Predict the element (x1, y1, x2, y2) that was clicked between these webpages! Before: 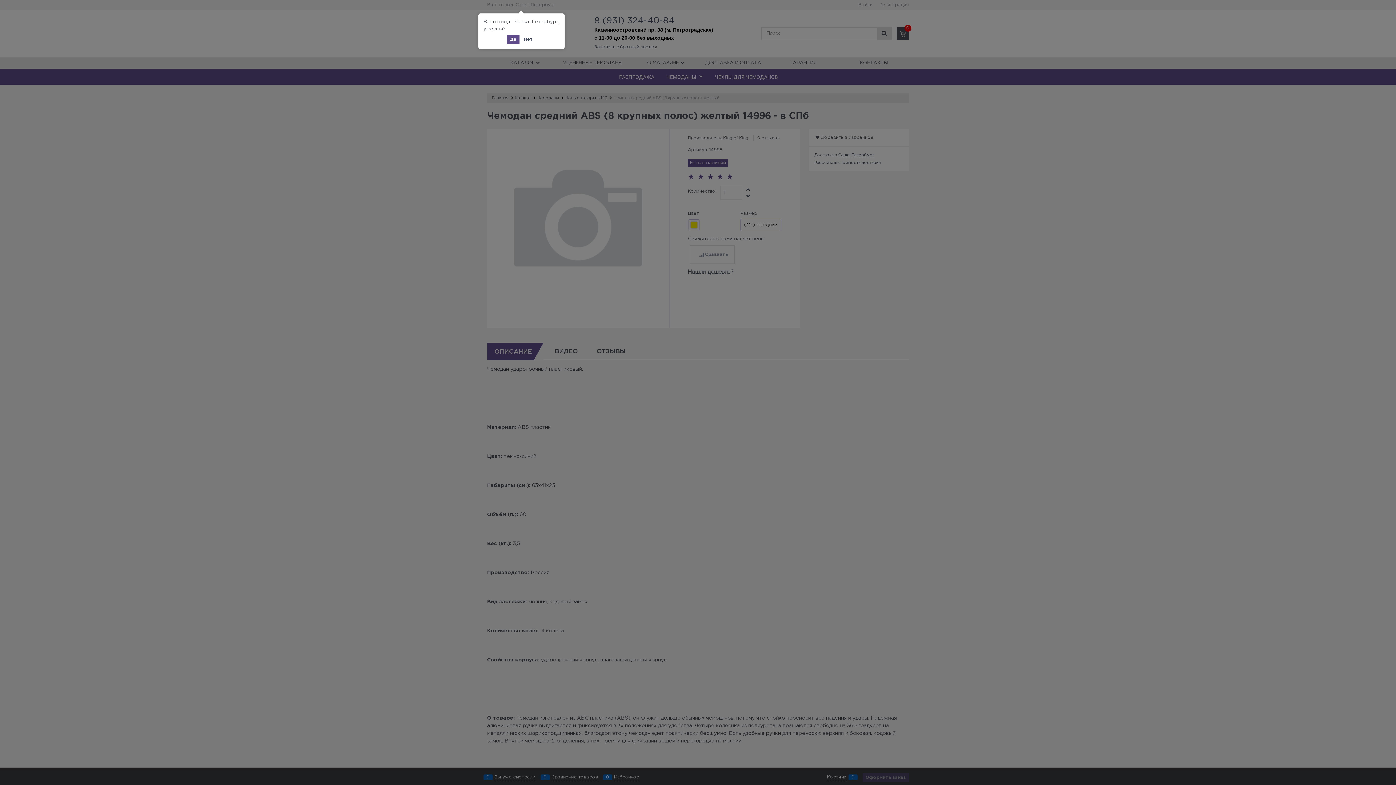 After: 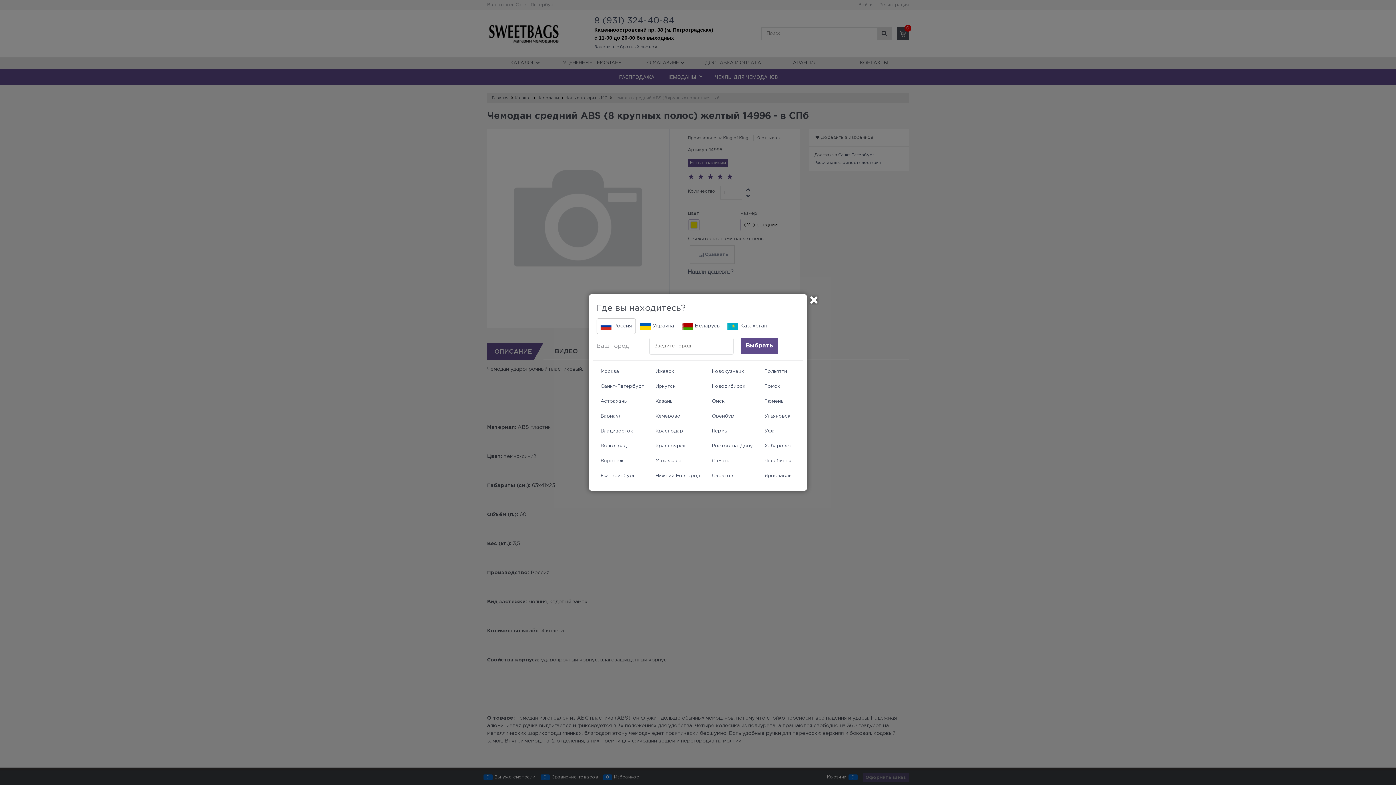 Action: label: Нет bbox: (520, 34, 535, 44)